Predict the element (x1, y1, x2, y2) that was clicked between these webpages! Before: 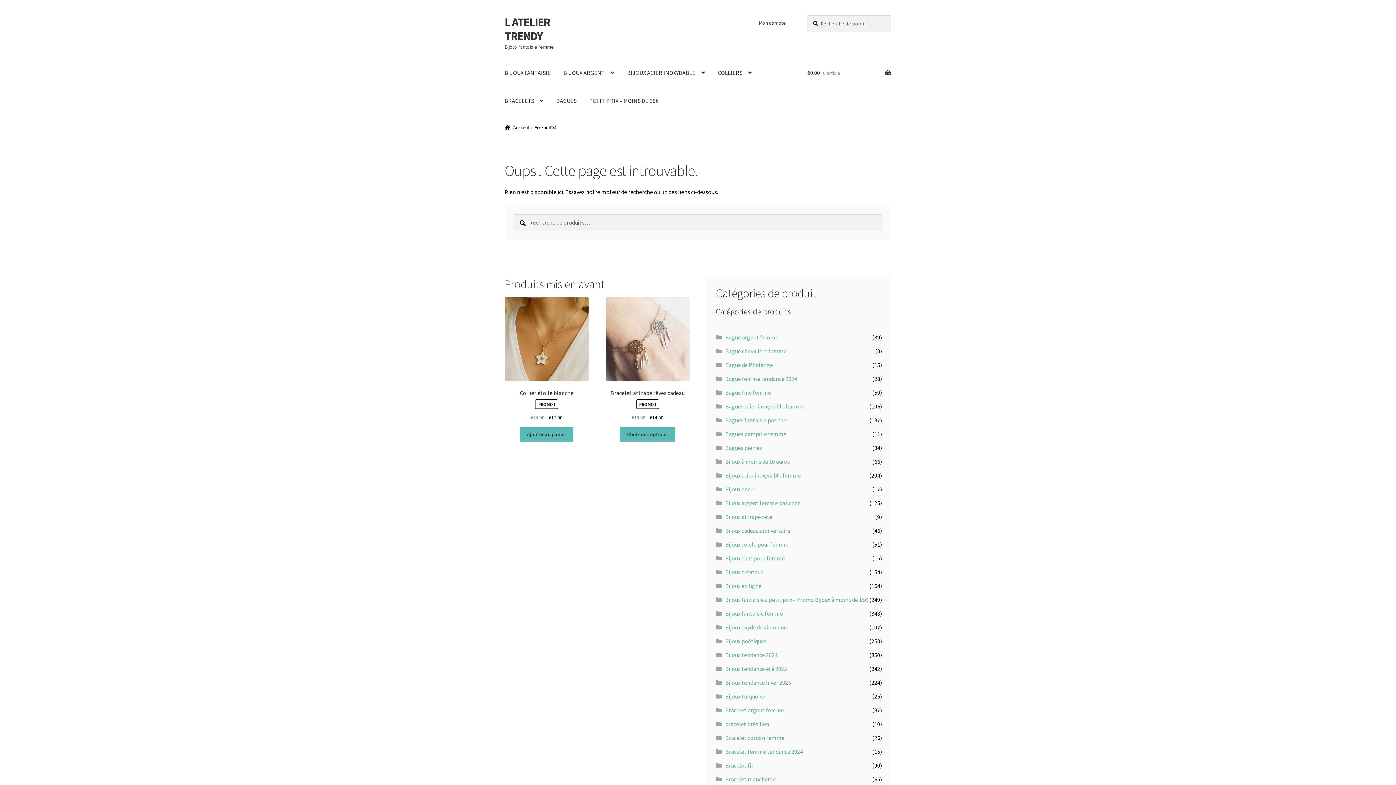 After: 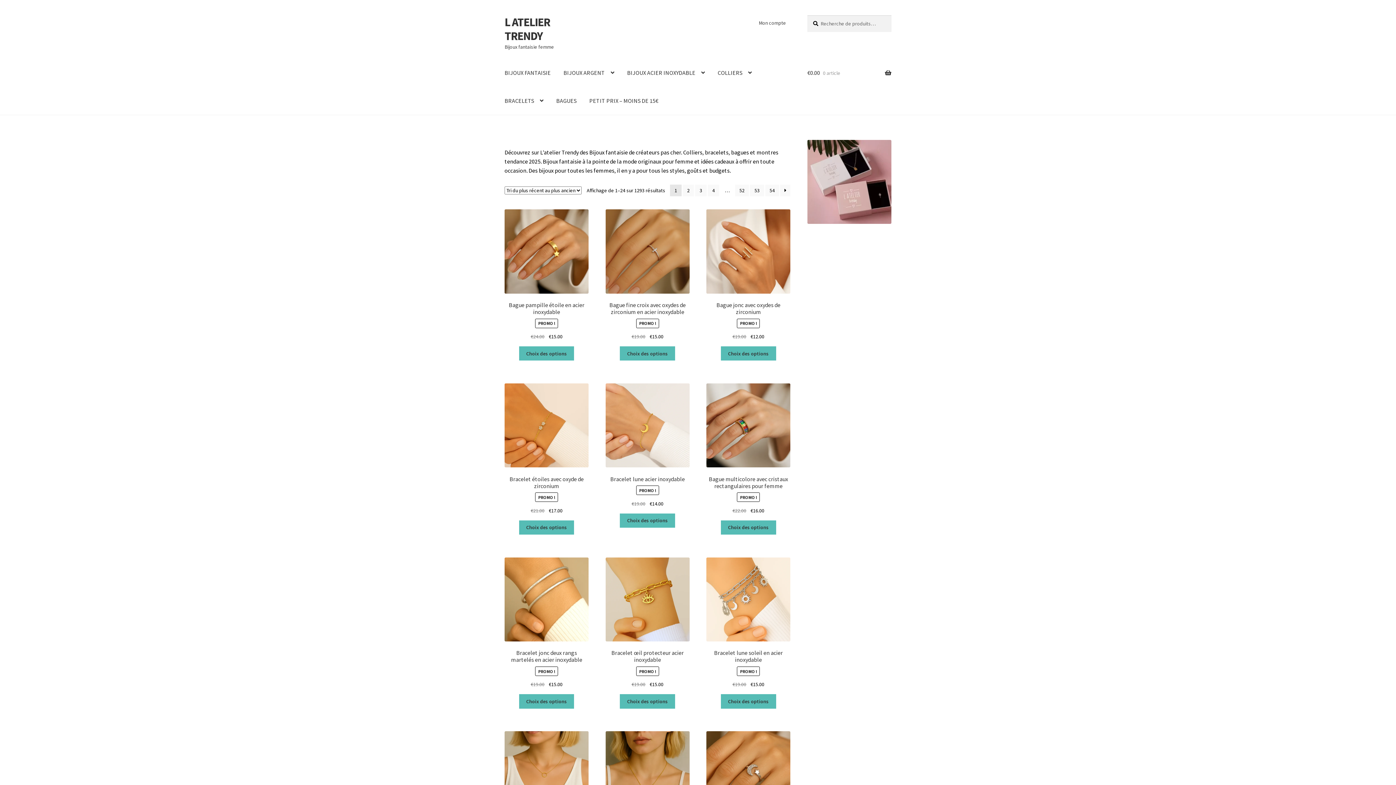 Action: label: Accueil bbox: (504, 124, 528, 130)